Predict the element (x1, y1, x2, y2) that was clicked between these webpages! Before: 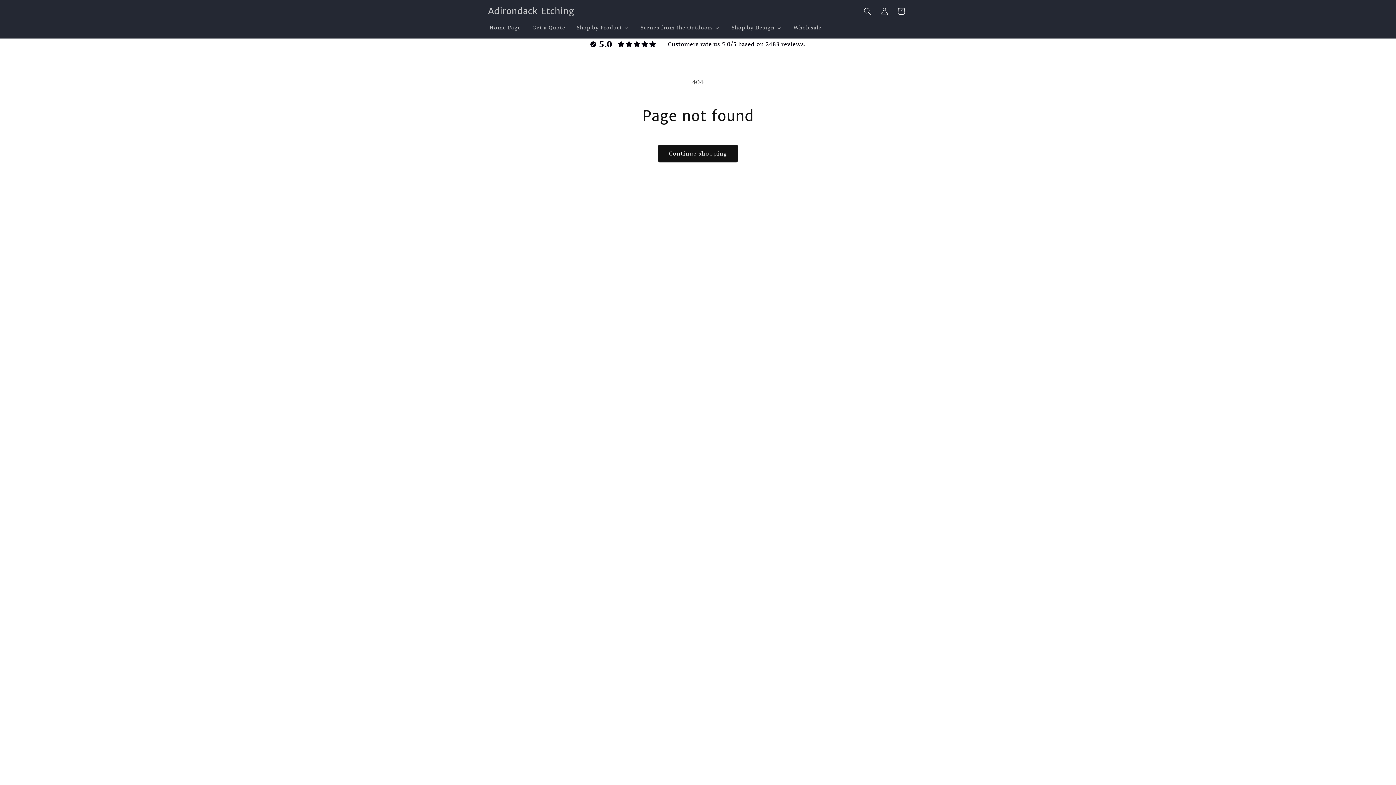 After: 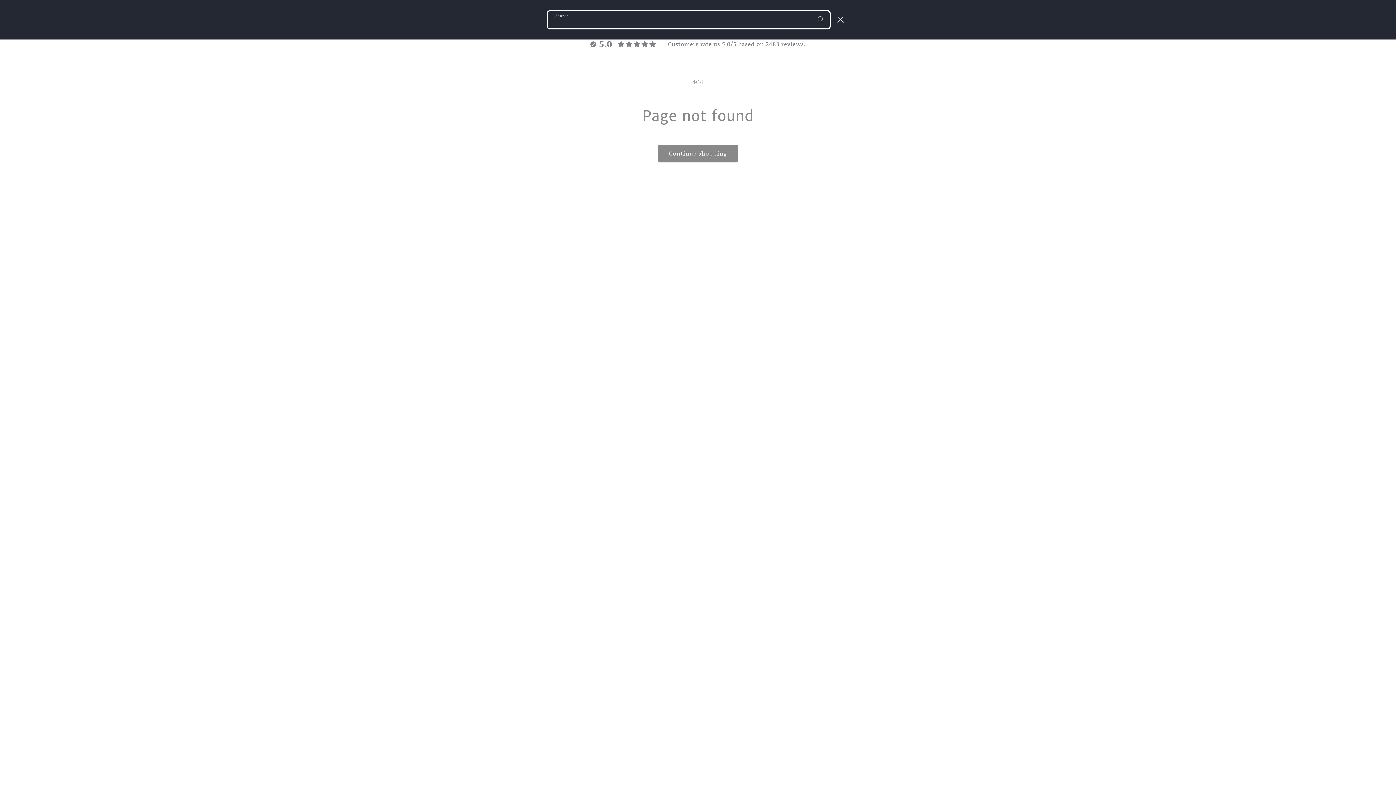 Action: label: Search bbox: (859, 2, 876, 19)